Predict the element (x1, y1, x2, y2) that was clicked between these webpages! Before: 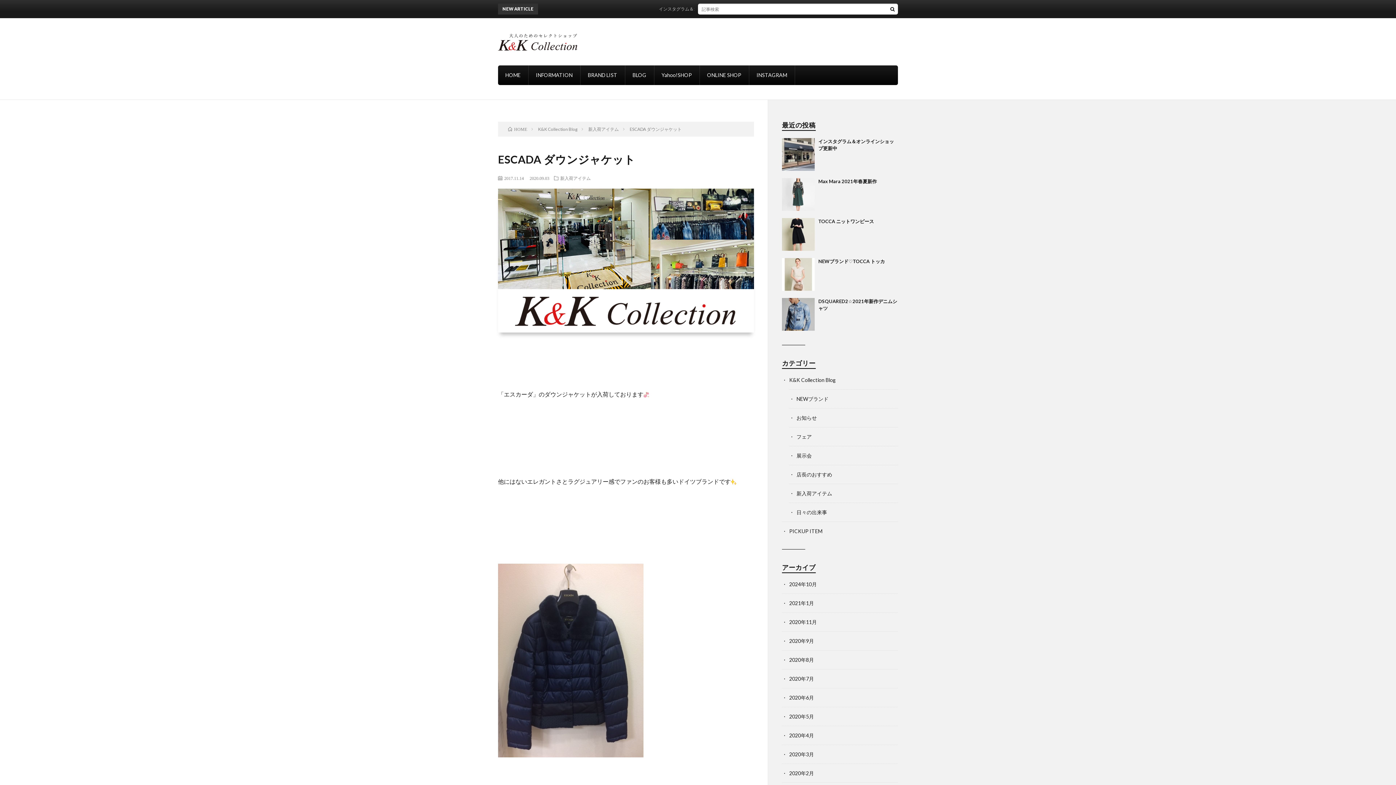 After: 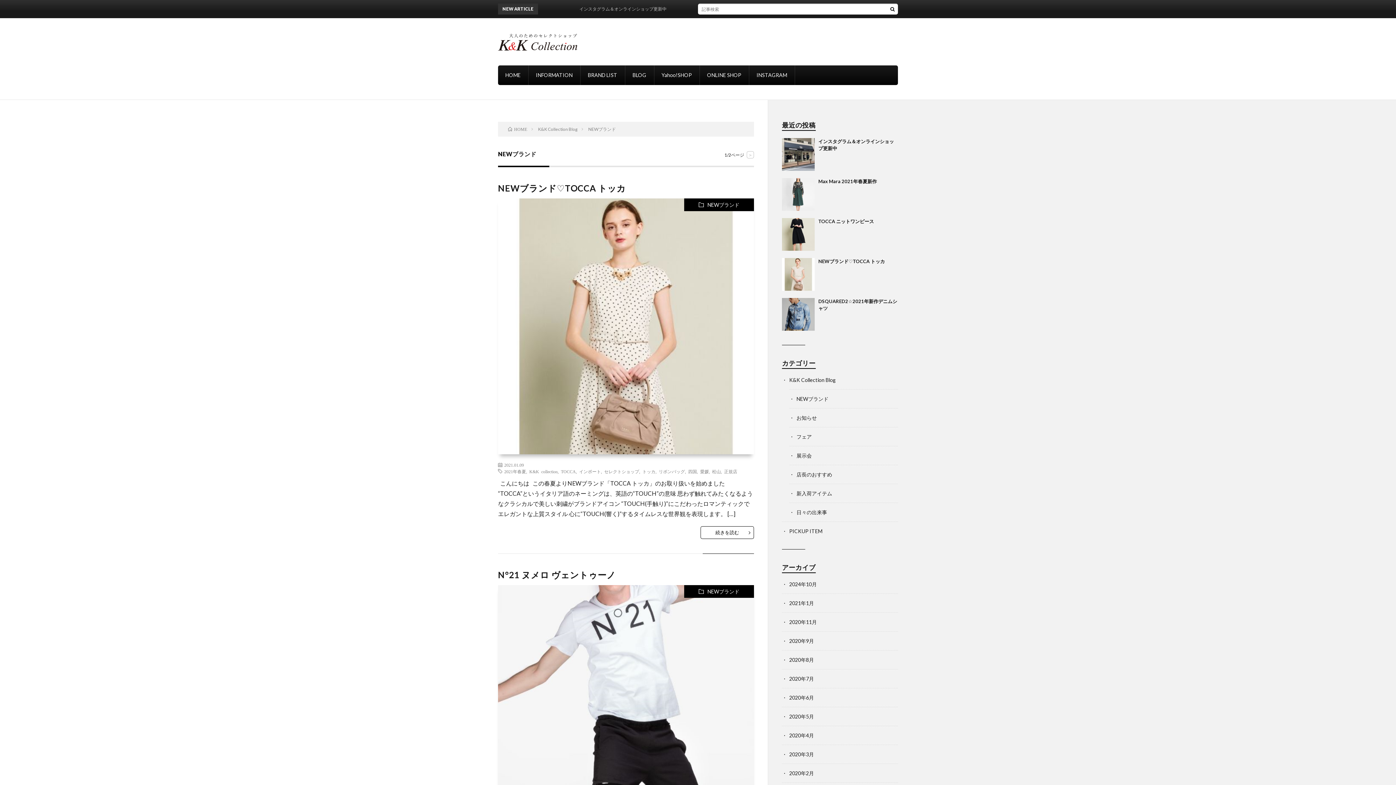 Action: label: NEWブランド bbox: (796, 396, 828, 402)